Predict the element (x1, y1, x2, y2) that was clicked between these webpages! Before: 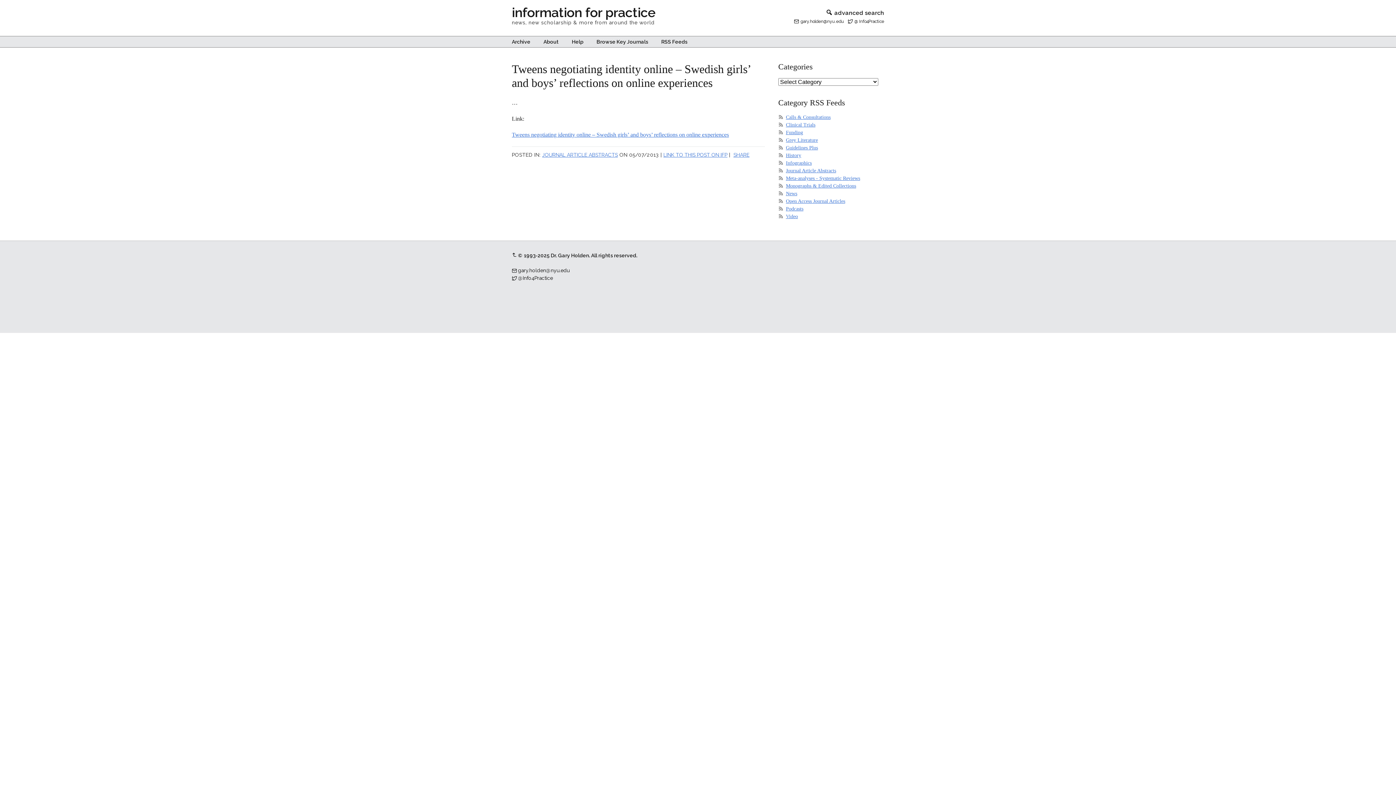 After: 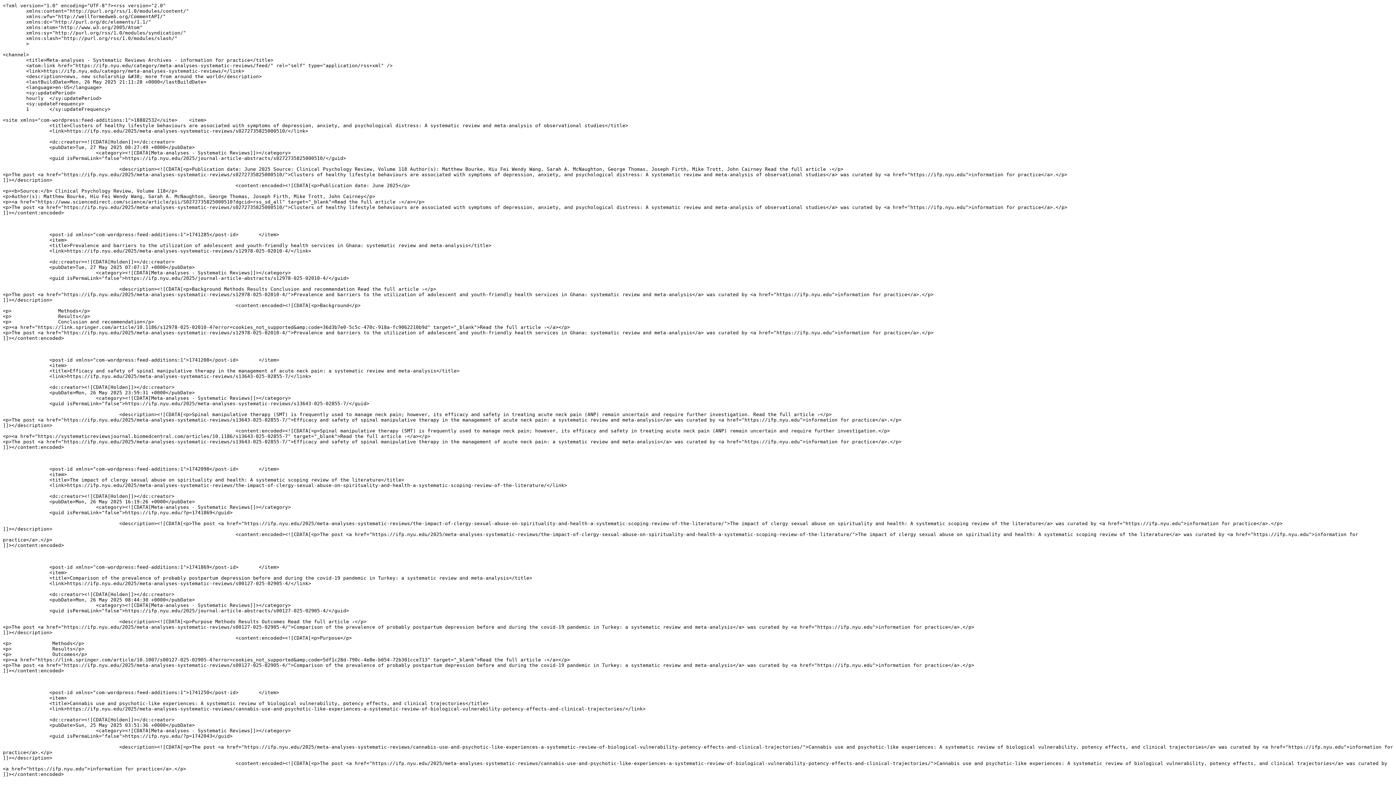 Action: bbox: (786, 175, 860, 181) label: Meta-analyses - Systematic Reviews